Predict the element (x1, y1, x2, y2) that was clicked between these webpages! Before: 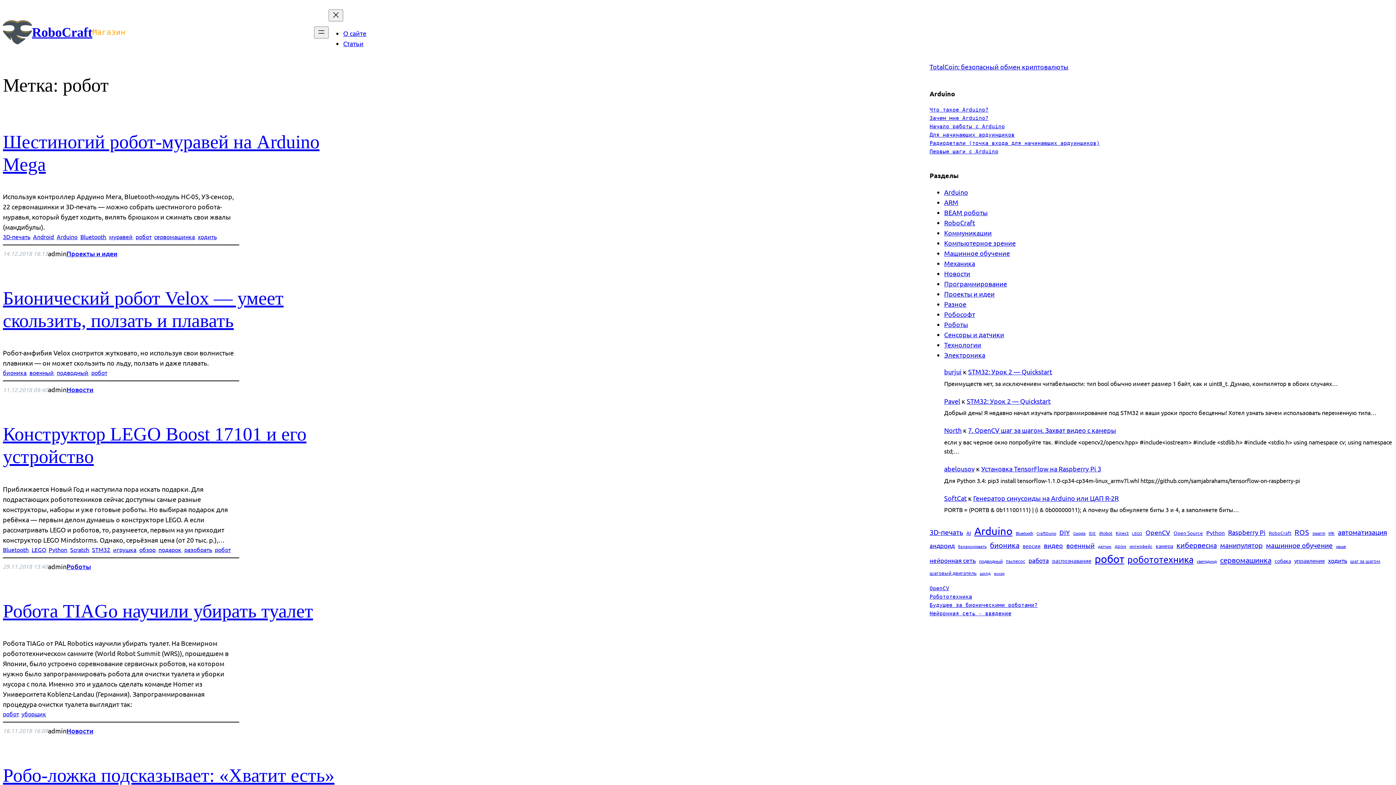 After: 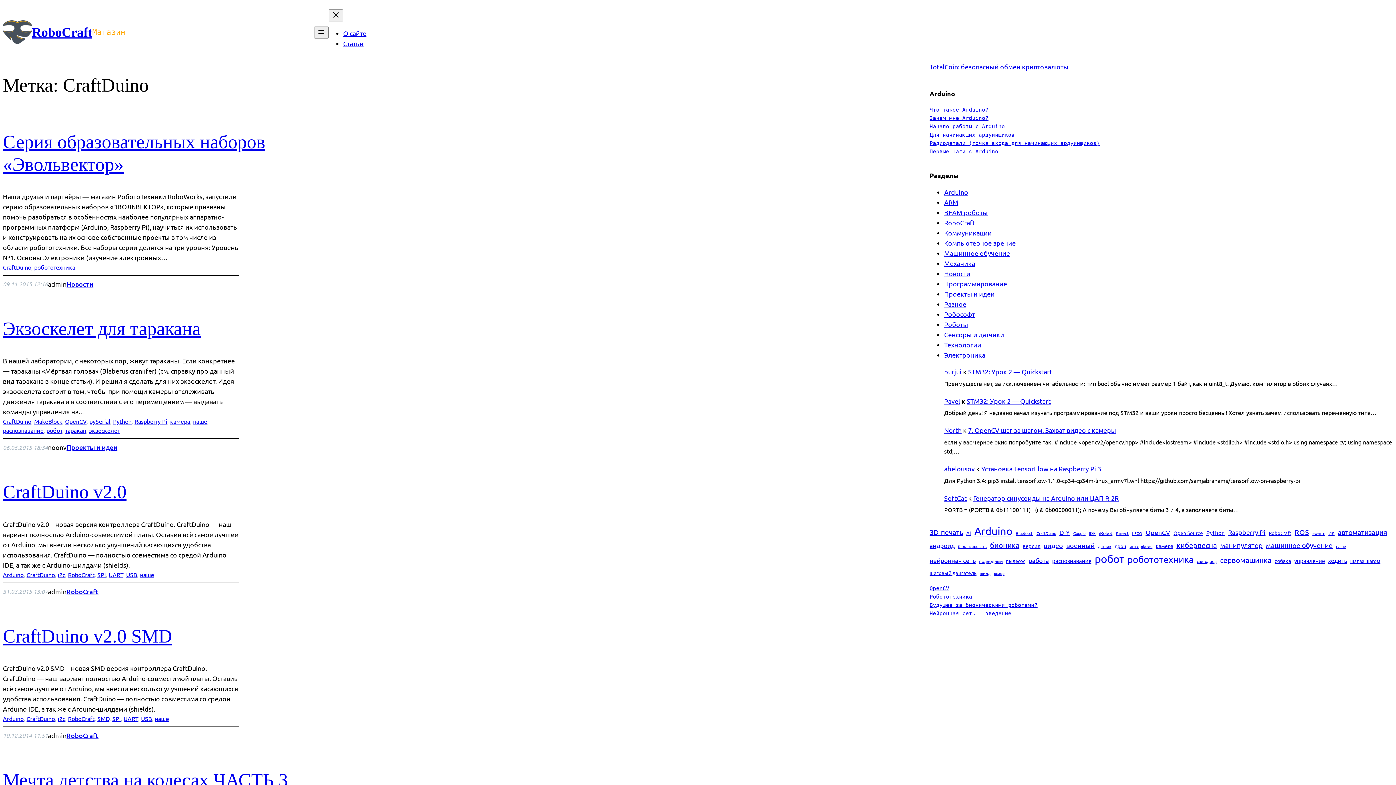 Action: bbox: (1036, 530, 1056, 536) label: CraftDuino (30 элементов)